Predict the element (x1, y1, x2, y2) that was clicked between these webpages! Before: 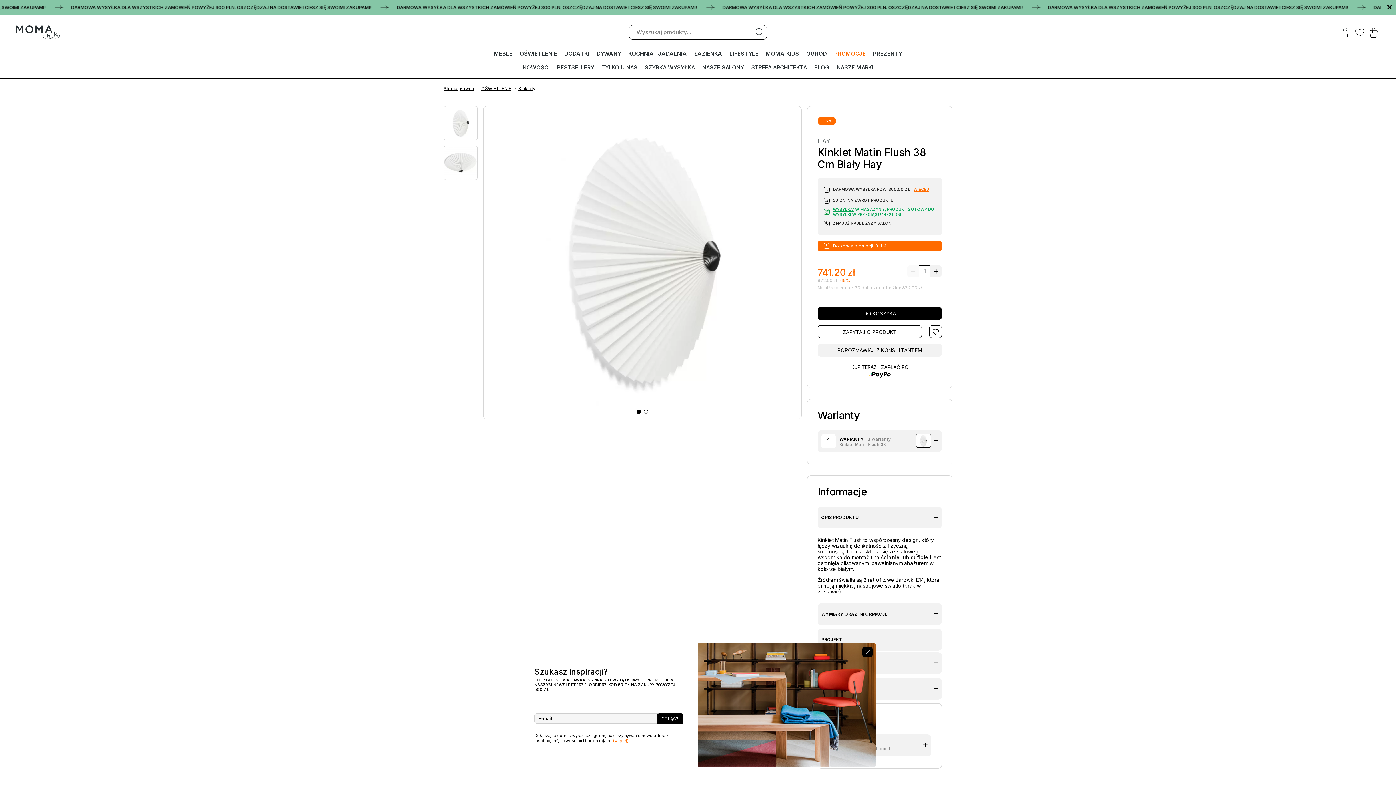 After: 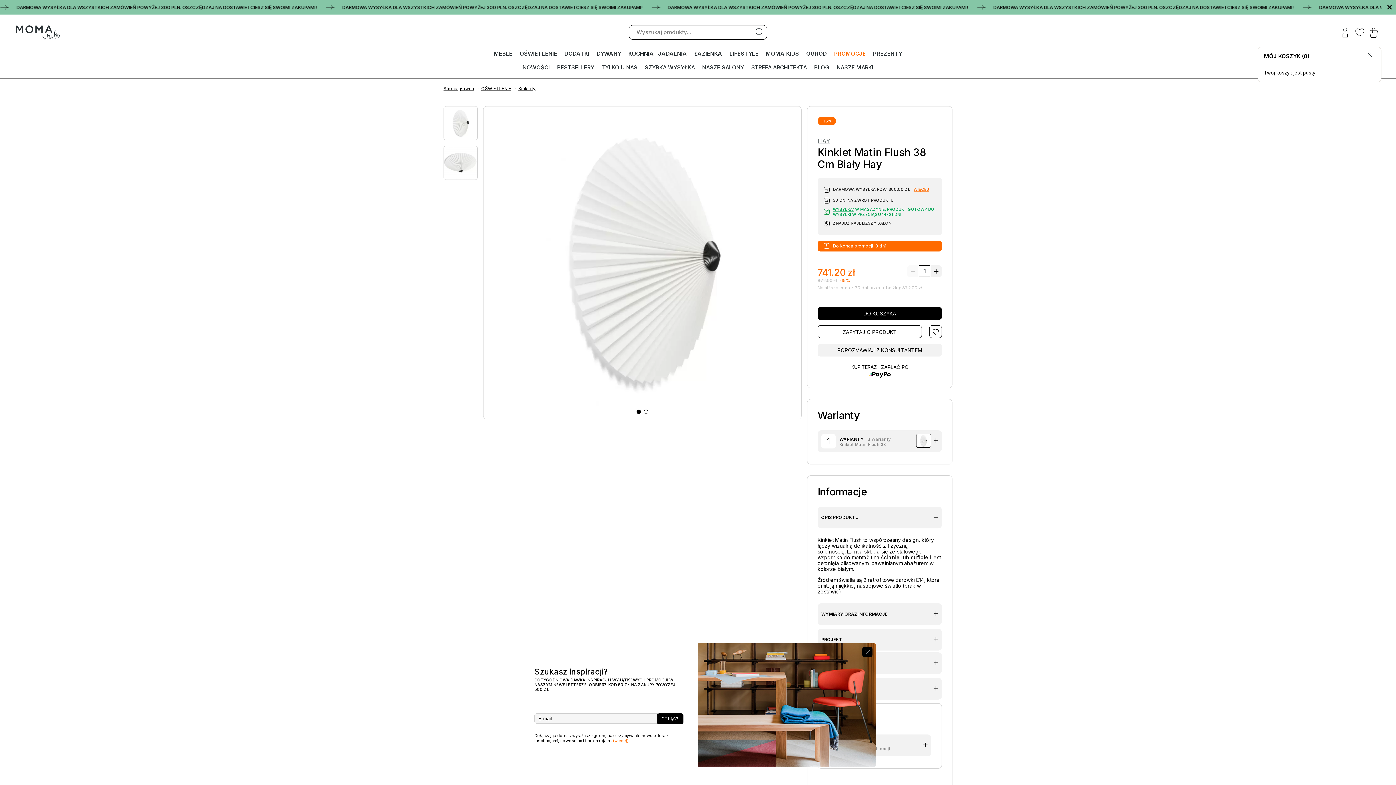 Action: bbox: (1367, 25, 1381, 39)